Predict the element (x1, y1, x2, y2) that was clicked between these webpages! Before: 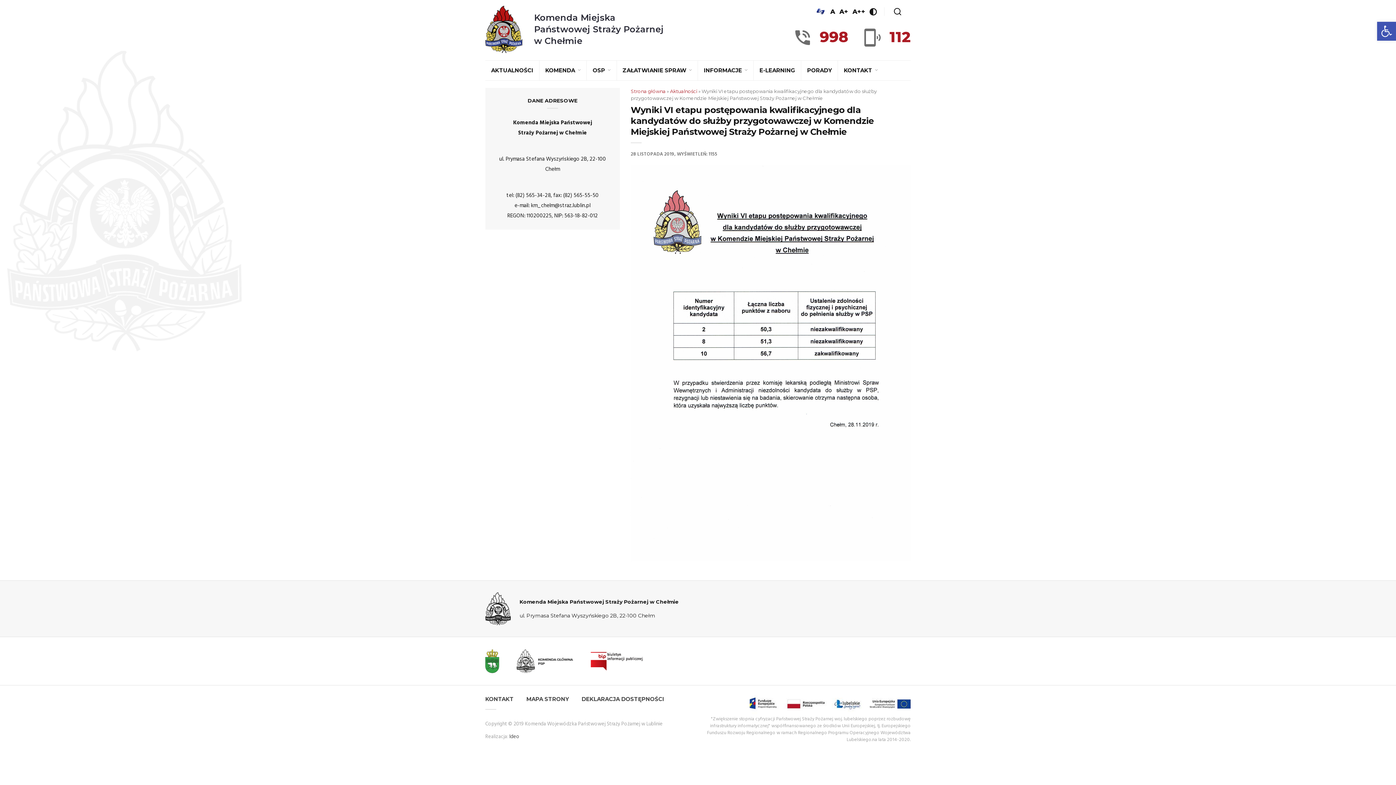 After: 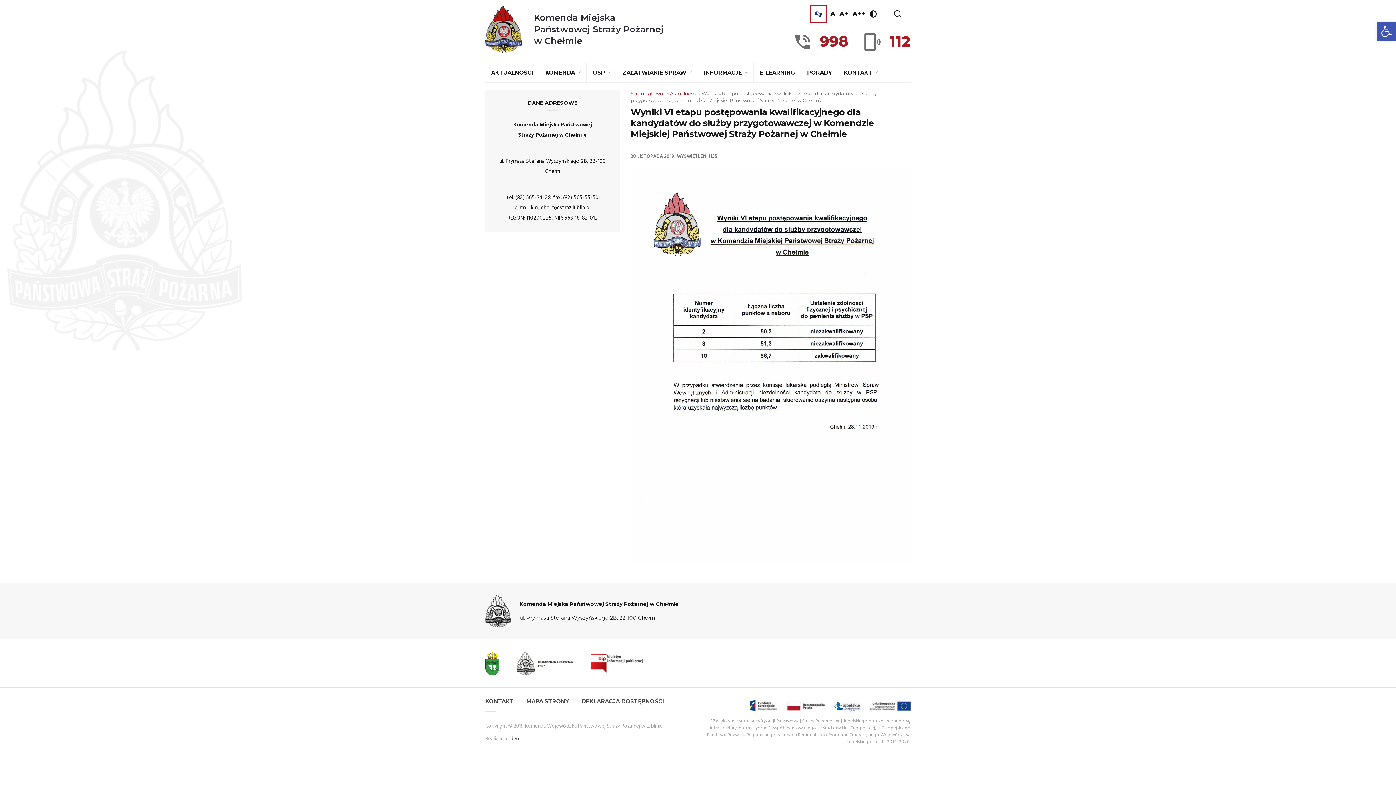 Action: bbox: (815, 7, 826, 15)